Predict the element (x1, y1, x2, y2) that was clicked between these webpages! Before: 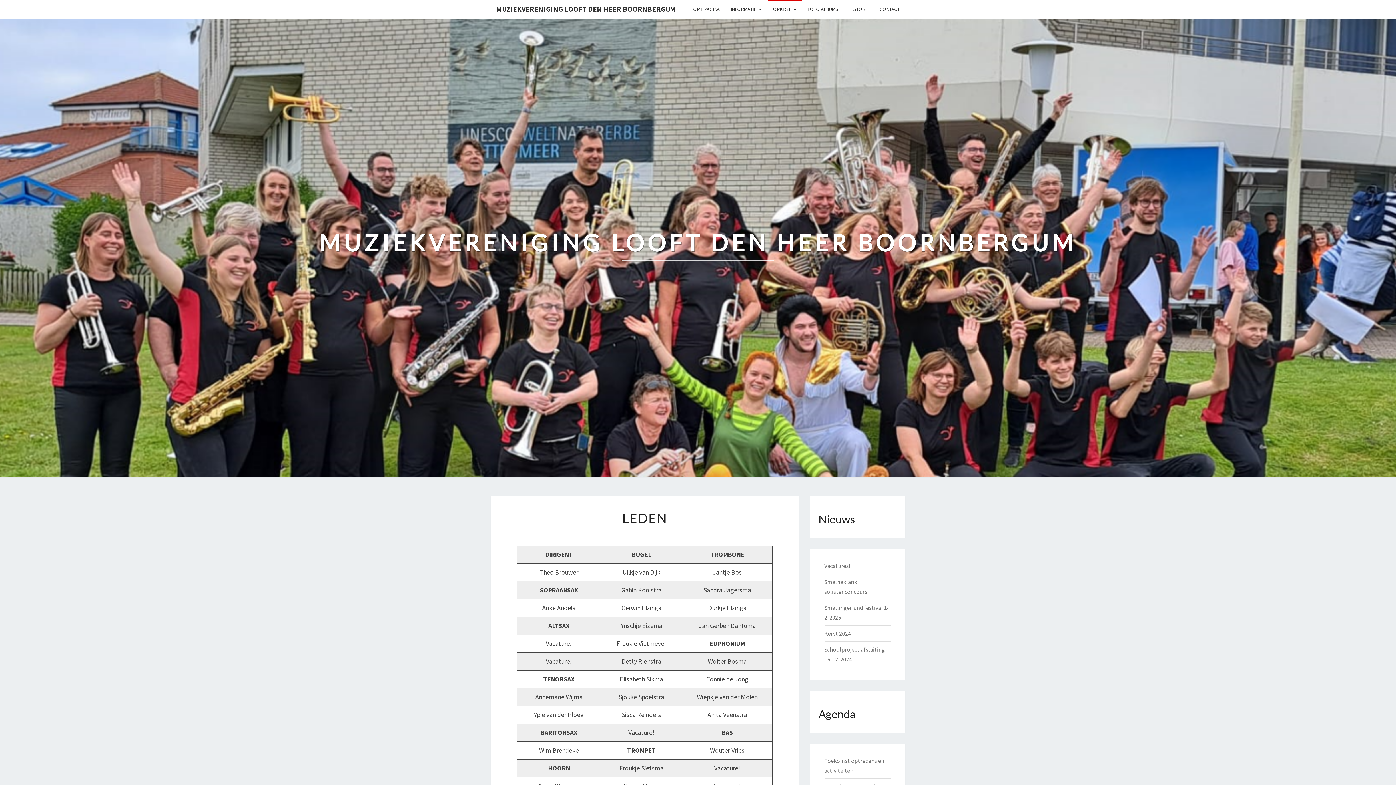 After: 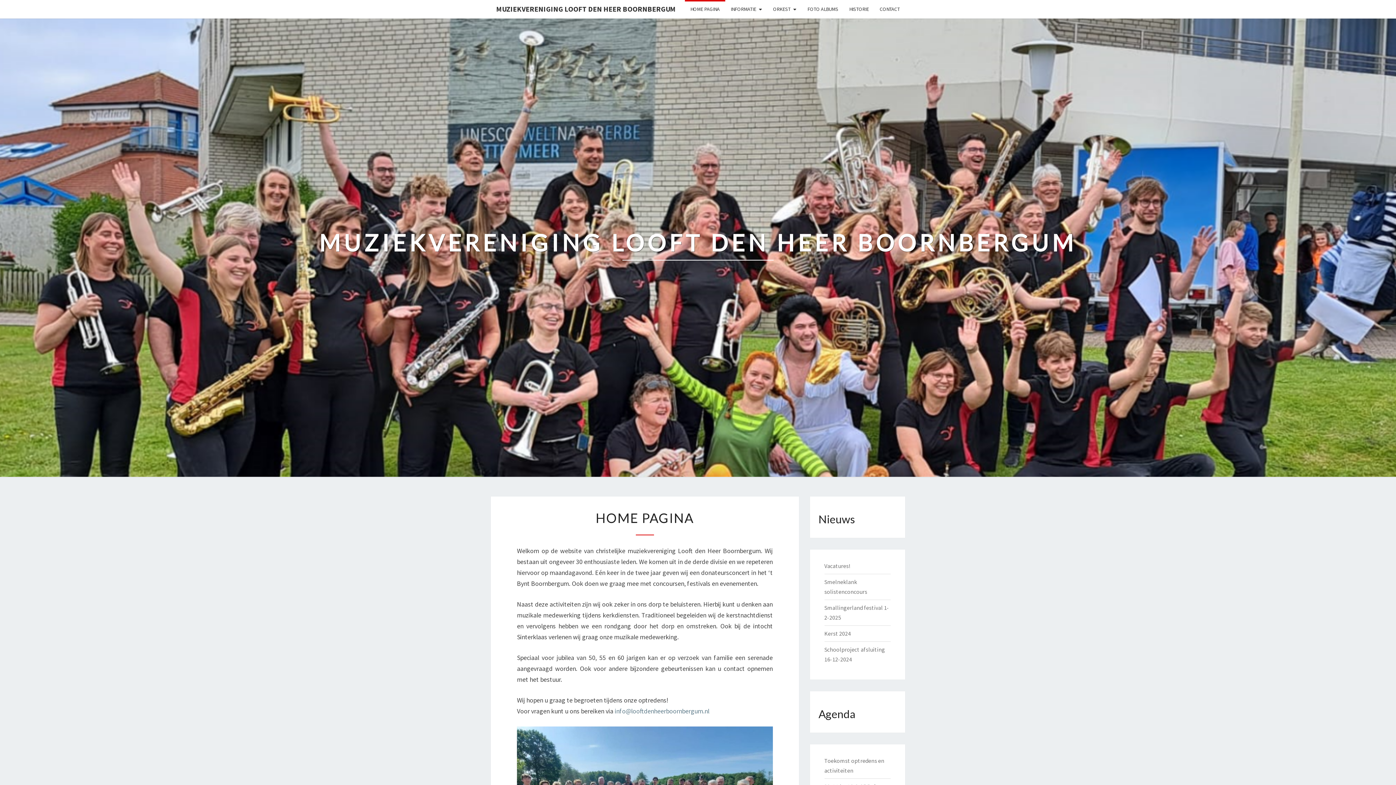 Action: label: HOME PAGINA bbox: (685, 0, 725, 18)